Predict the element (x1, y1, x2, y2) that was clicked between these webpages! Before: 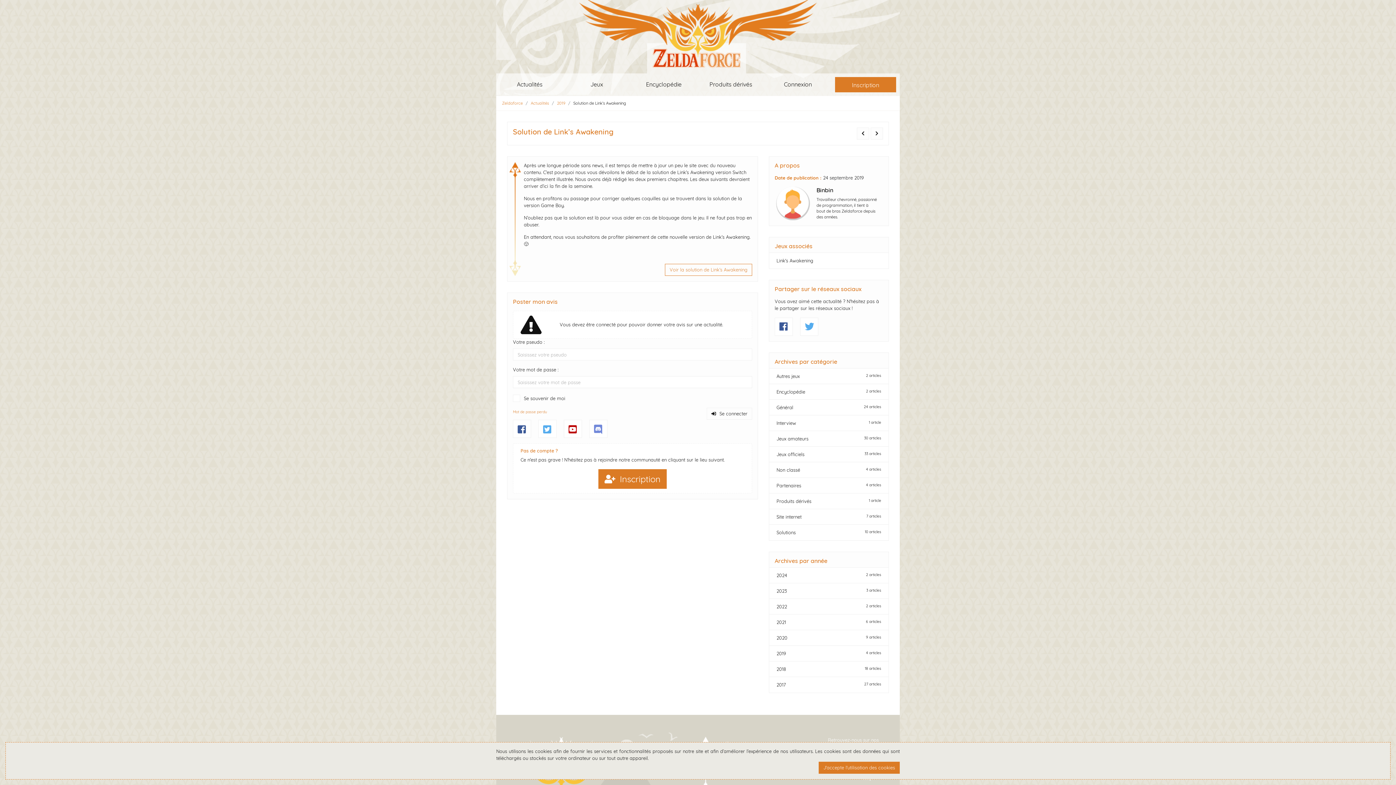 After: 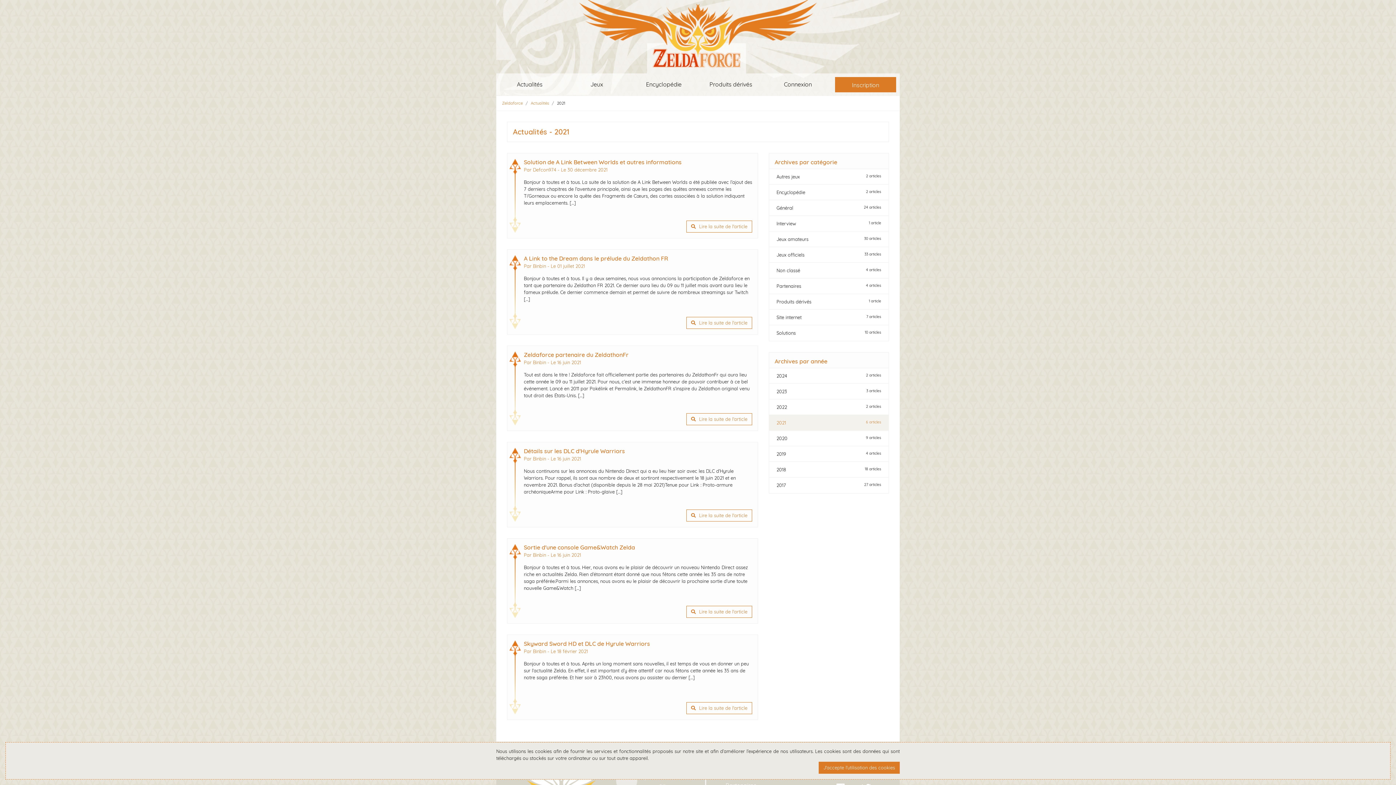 Action: bbox: (776, 619, 881, 626) label: 2021
6 articles